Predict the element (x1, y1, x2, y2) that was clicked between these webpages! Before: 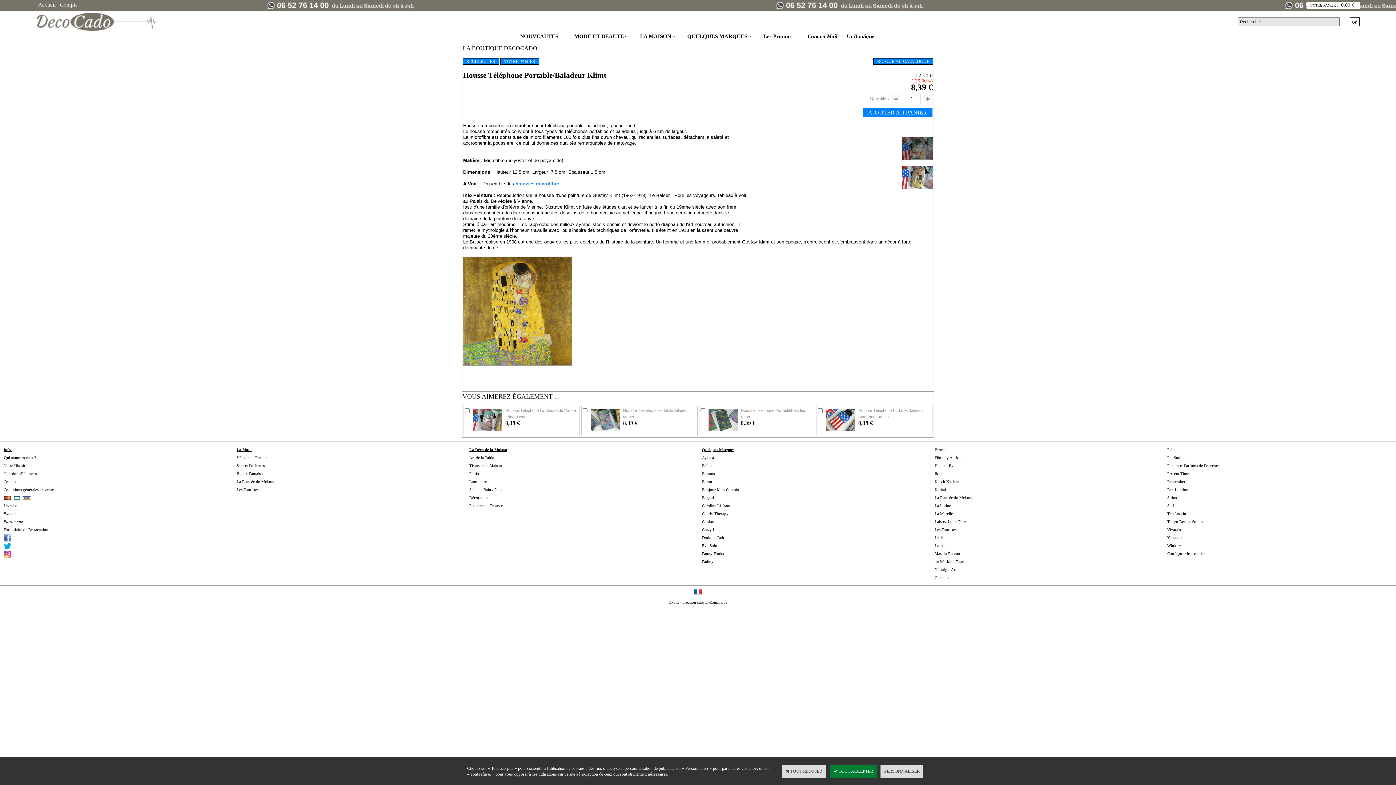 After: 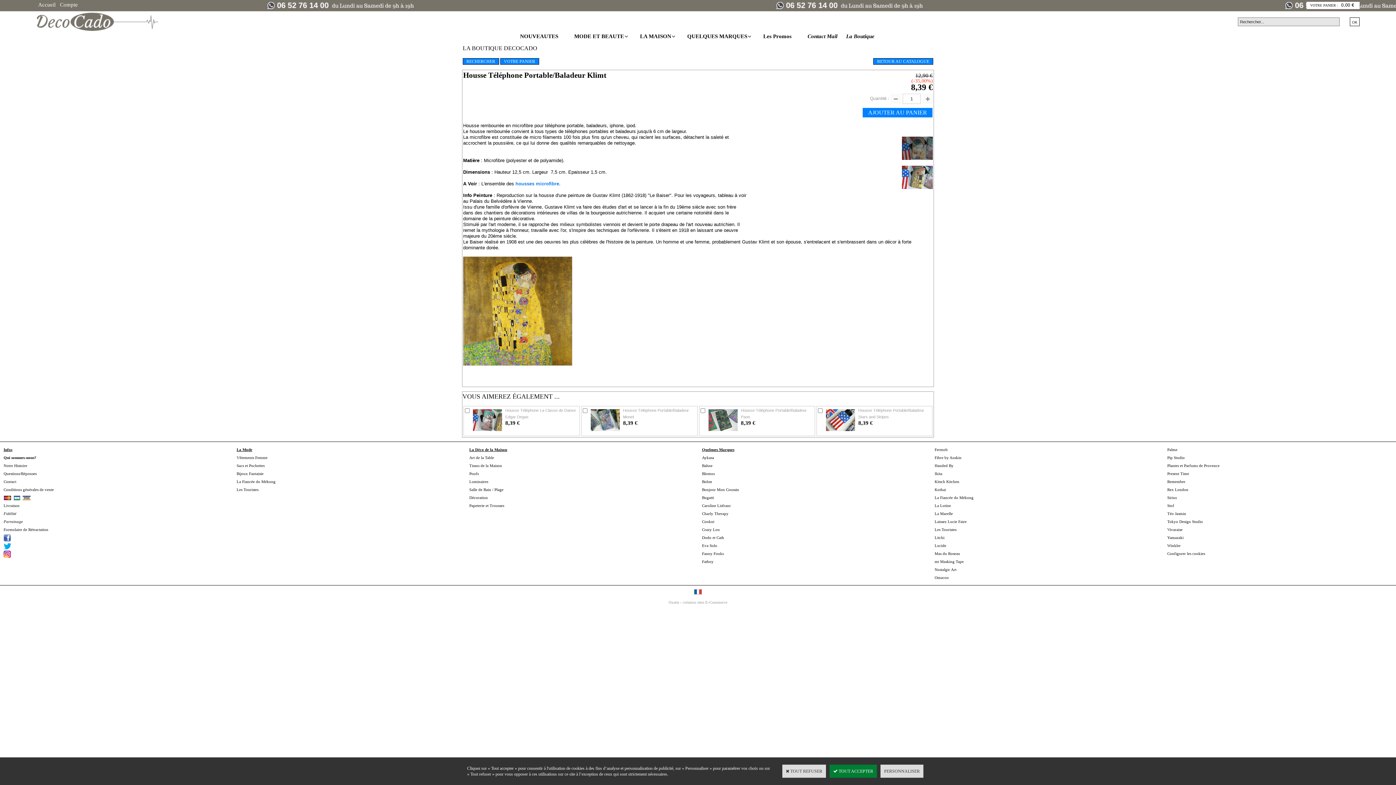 Action: bbox: (668, 600, 727, 604) label: Oxatis - création sites E-Commerce